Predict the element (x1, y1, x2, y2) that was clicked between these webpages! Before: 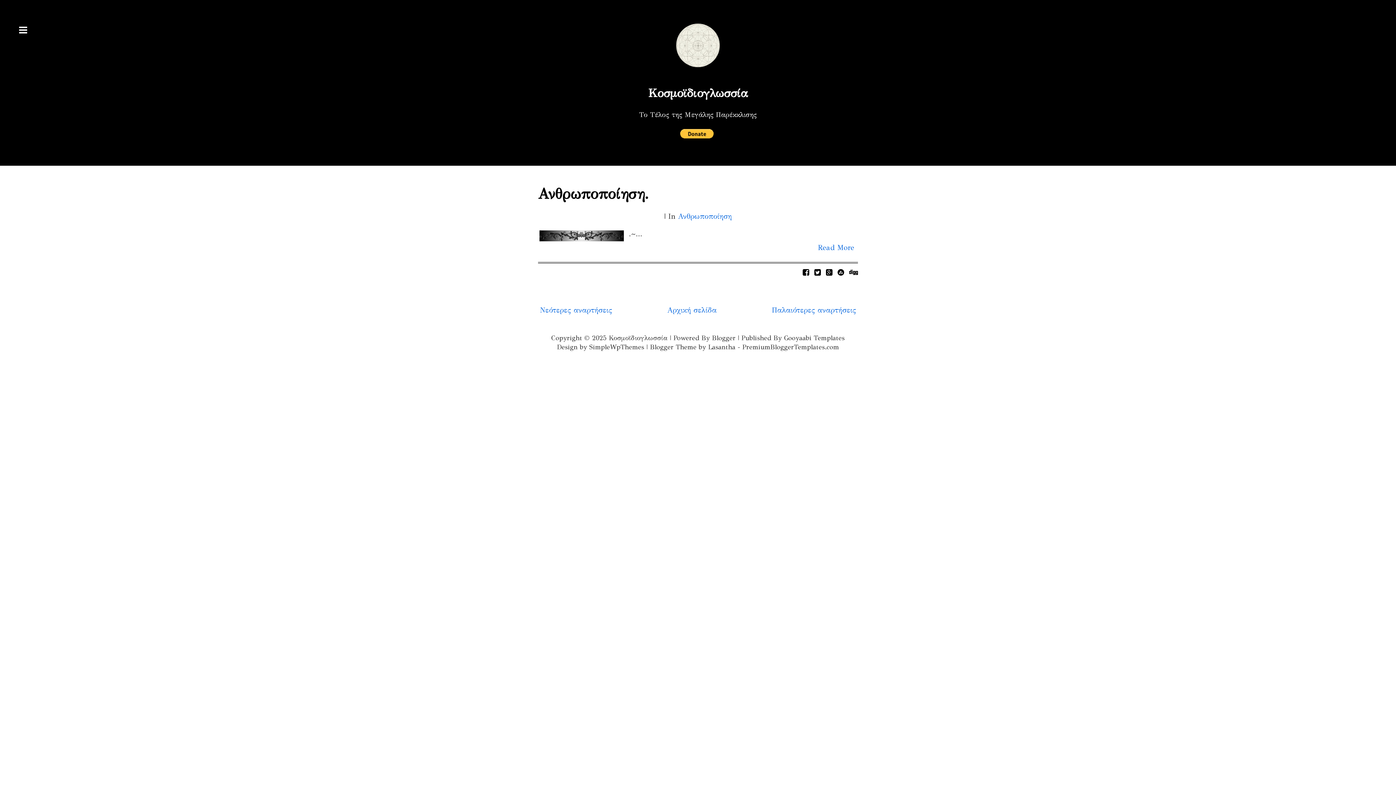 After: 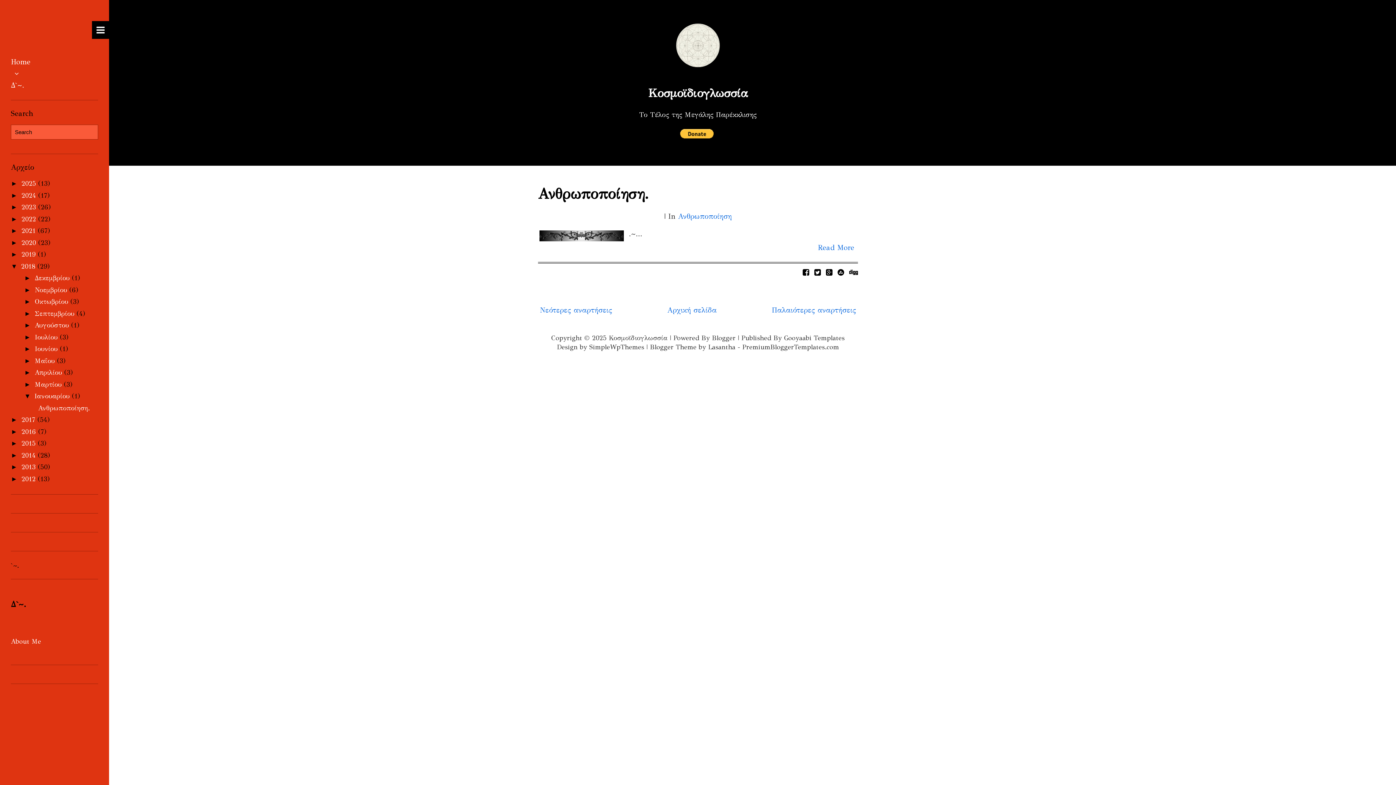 Action: bbox: (14, 21, 31, 38)